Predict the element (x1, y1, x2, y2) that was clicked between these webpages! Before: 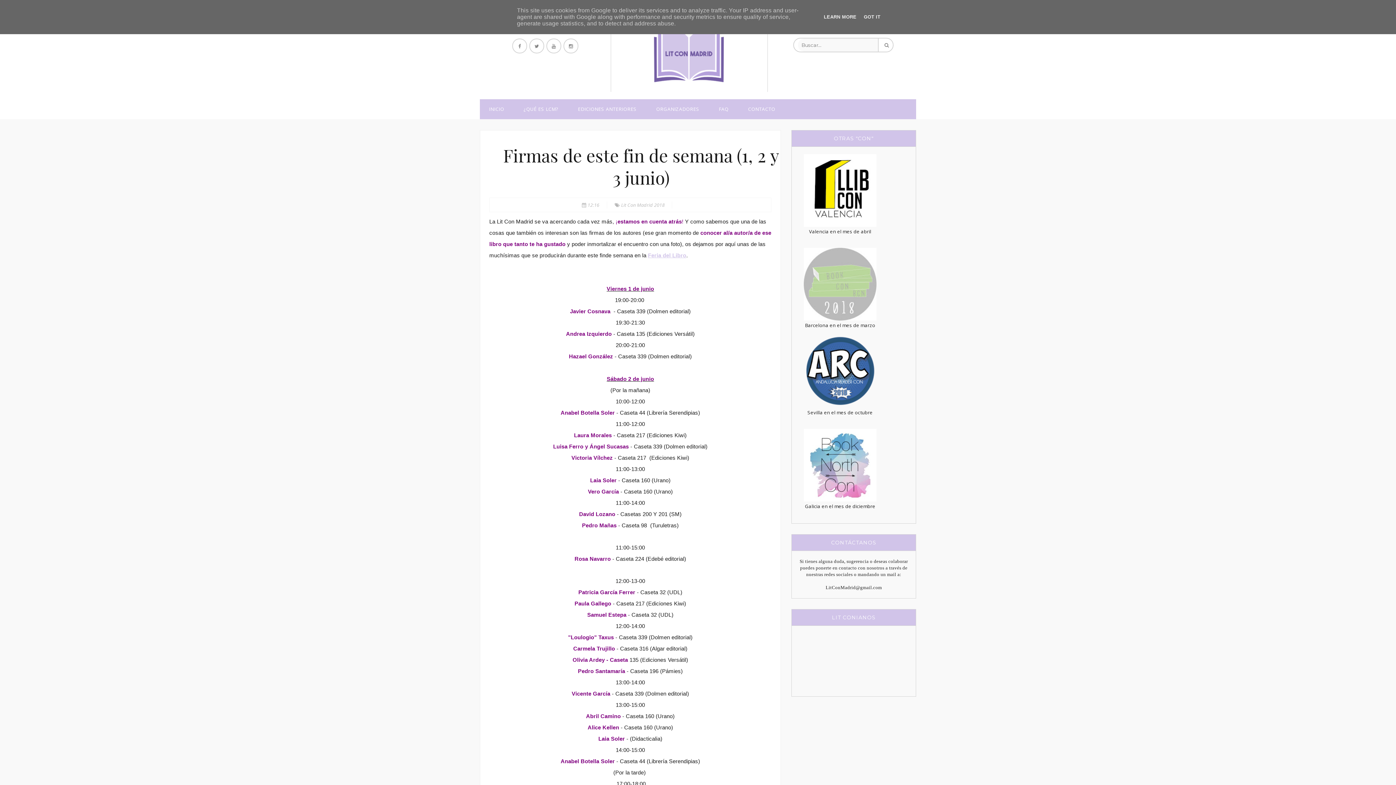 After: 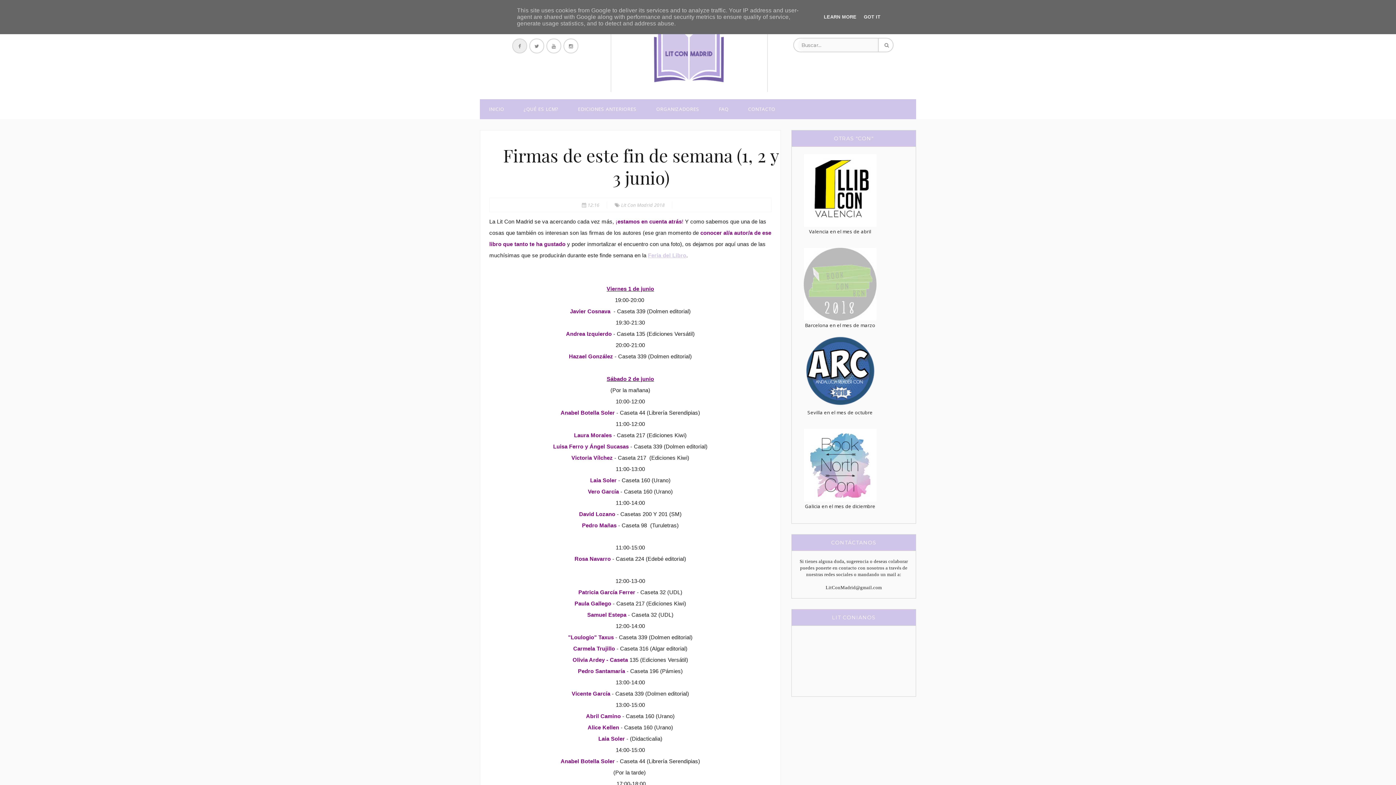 Action: bbox: (512, 38, 527, 53)